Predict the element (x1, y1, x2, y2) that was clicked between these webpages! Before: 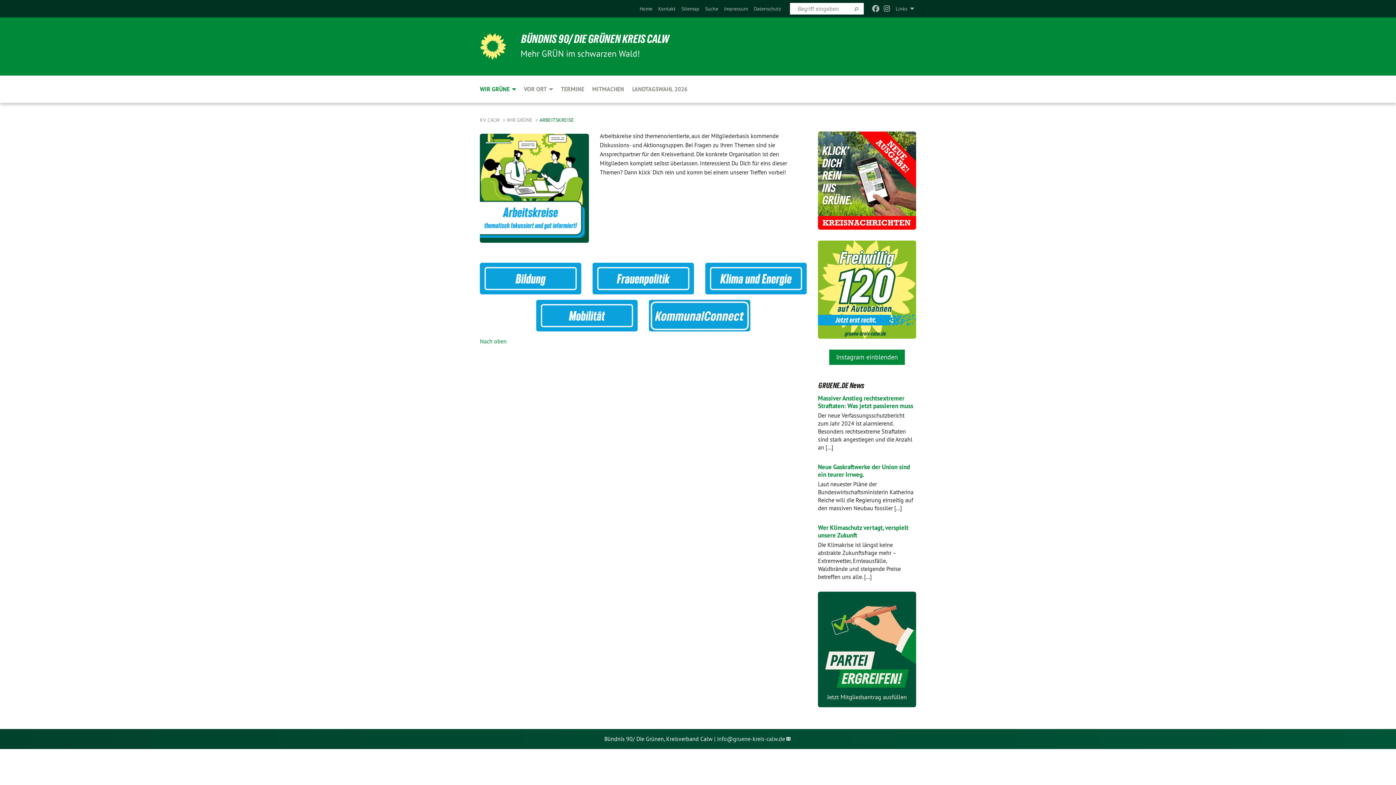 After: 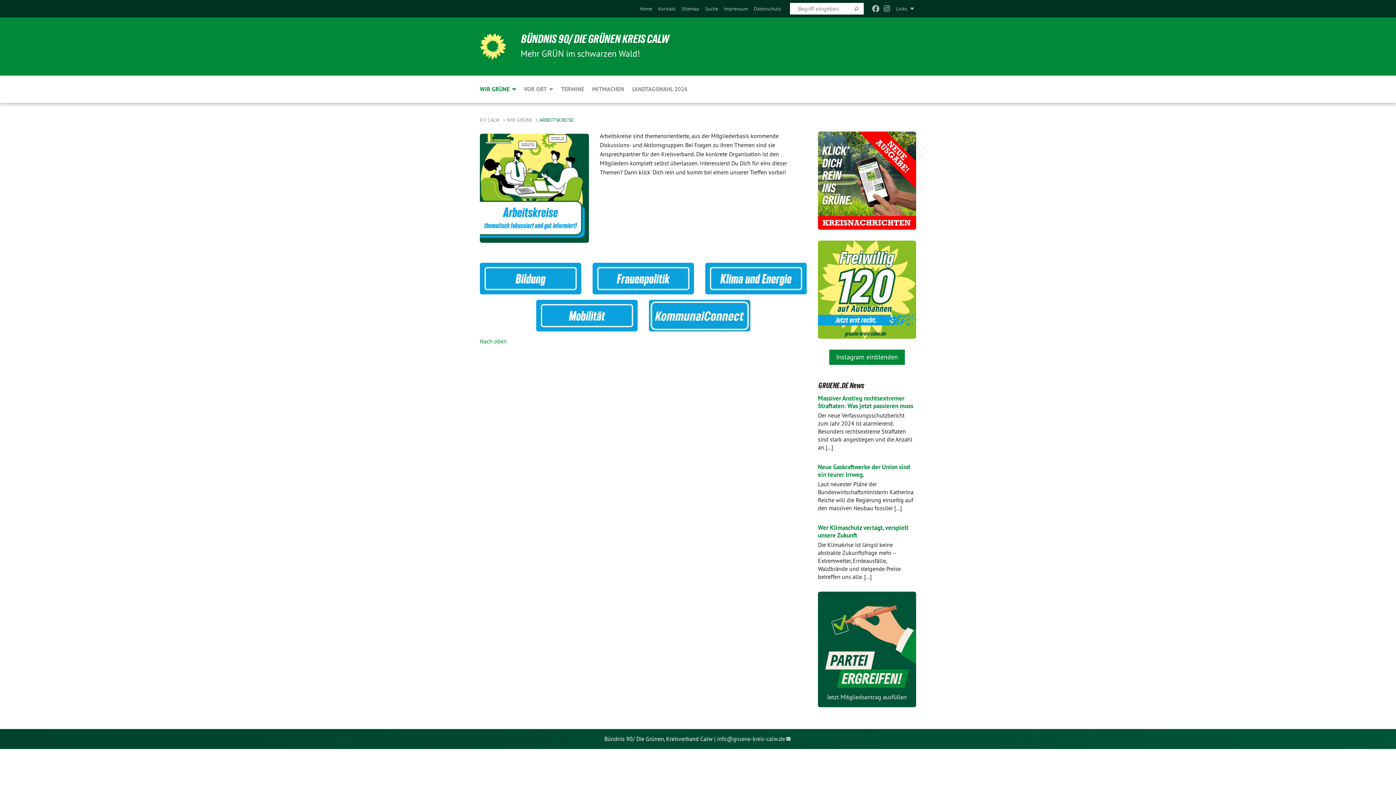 Action: label: ARBEITSKREISE bbox: (539, 116, 574, 123)